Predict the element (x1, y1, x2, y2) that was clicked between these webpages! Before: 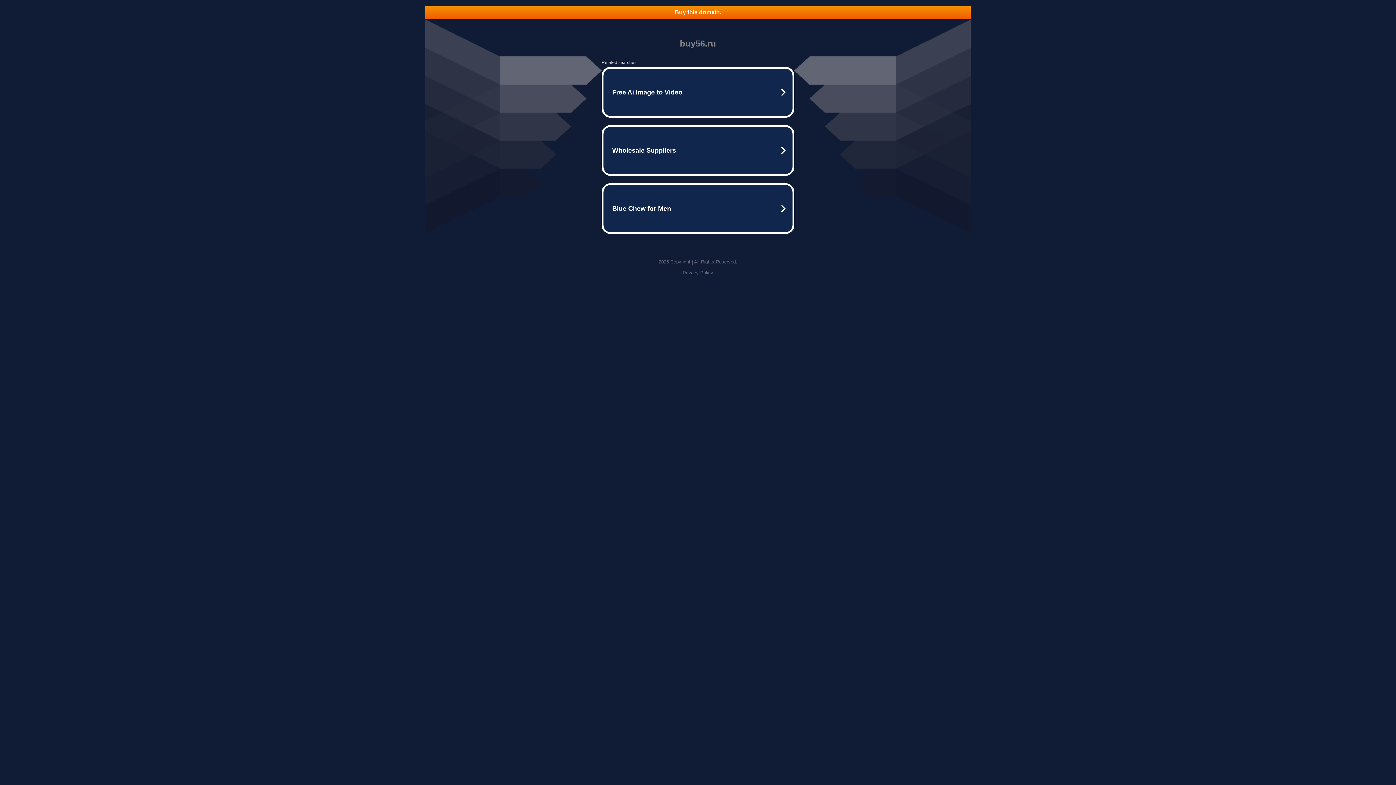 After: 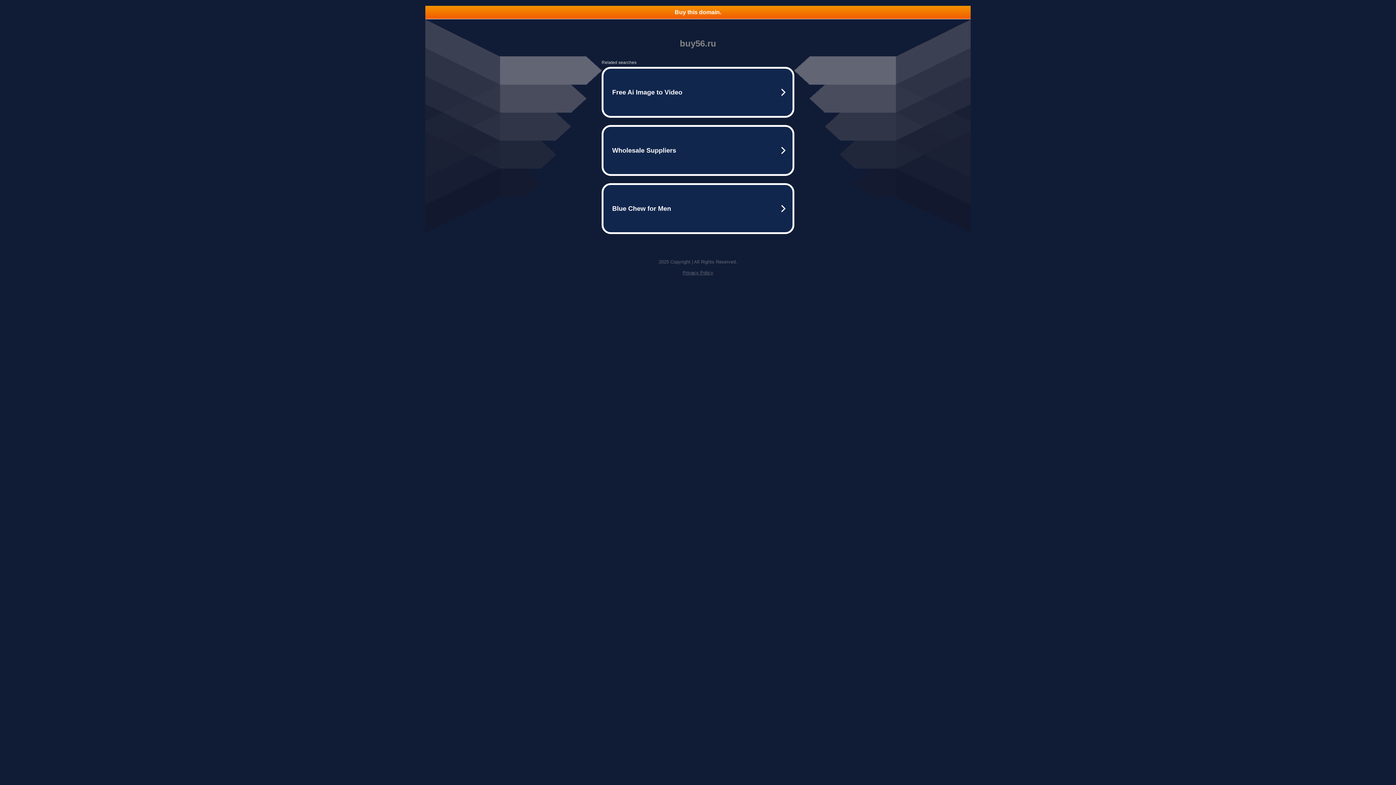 Action: label: Privacy Policy bbox: (682, 270, 713, 275)